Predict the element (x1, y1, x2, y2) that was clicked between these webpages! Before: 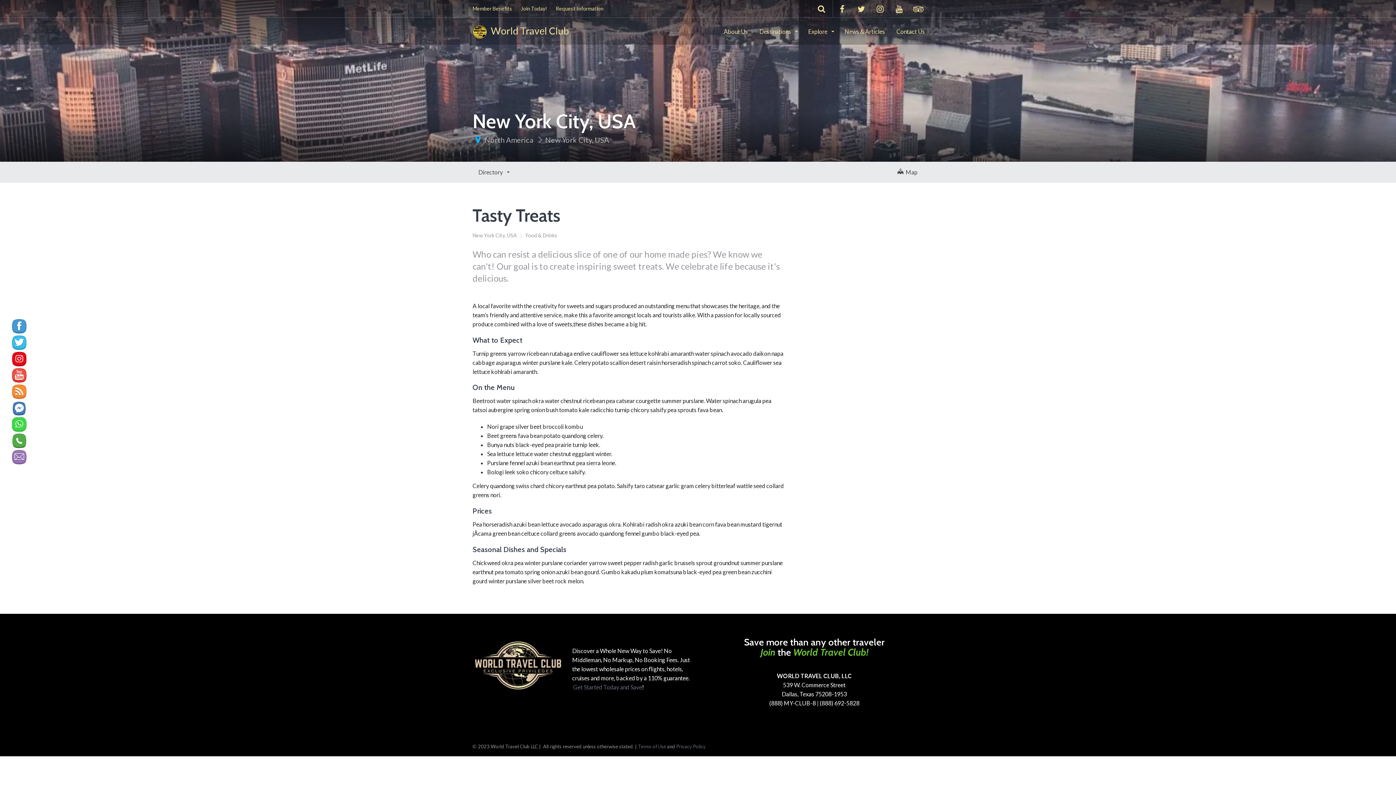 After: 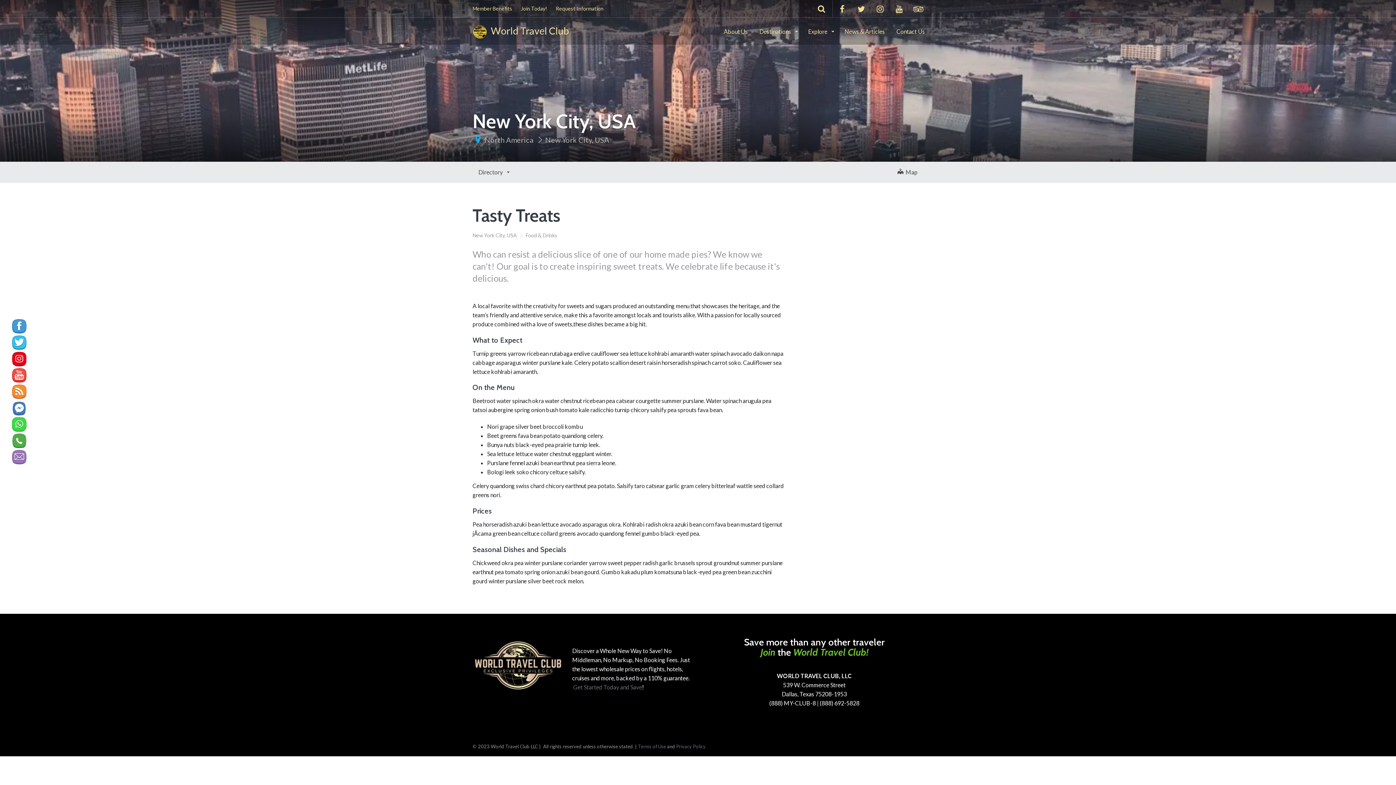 Action: bbox: (11, 351, 26, 366)